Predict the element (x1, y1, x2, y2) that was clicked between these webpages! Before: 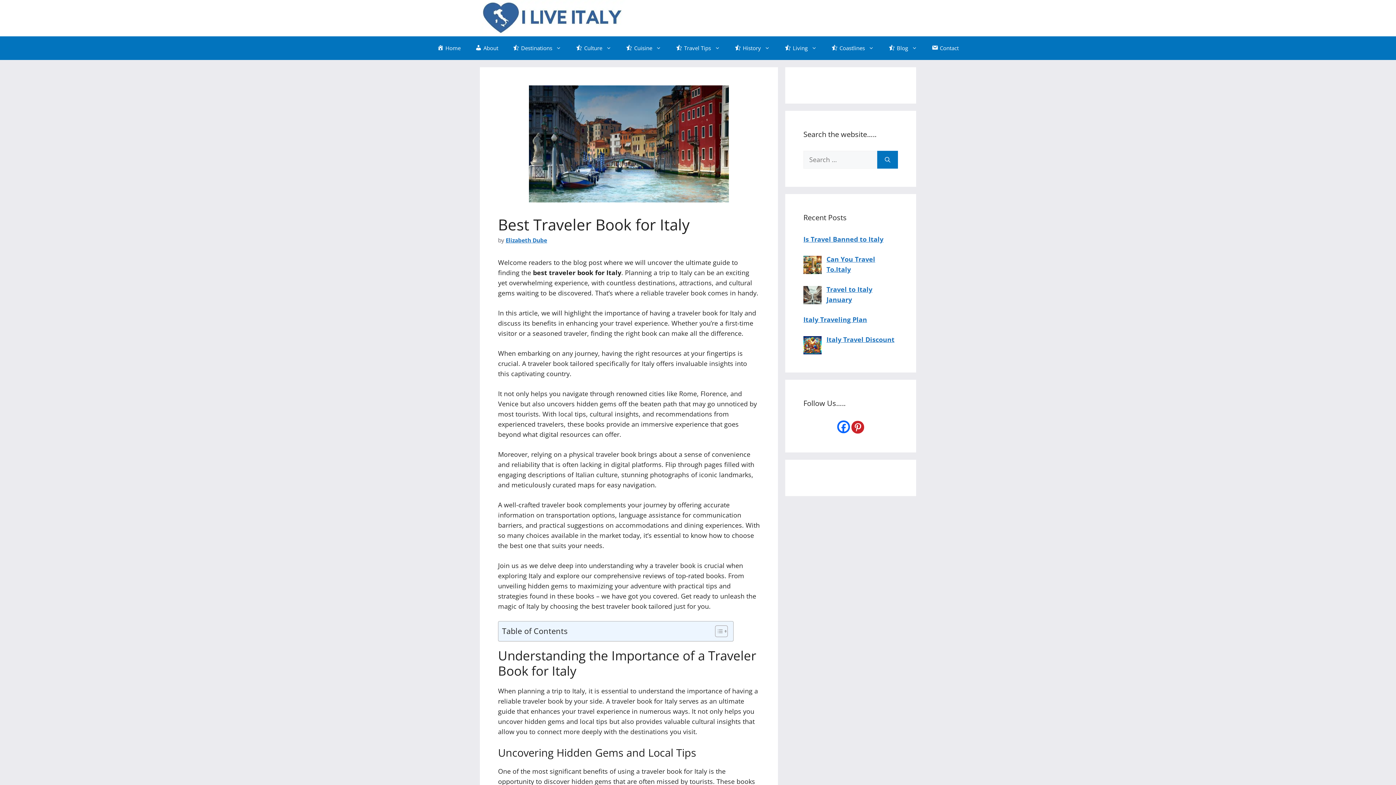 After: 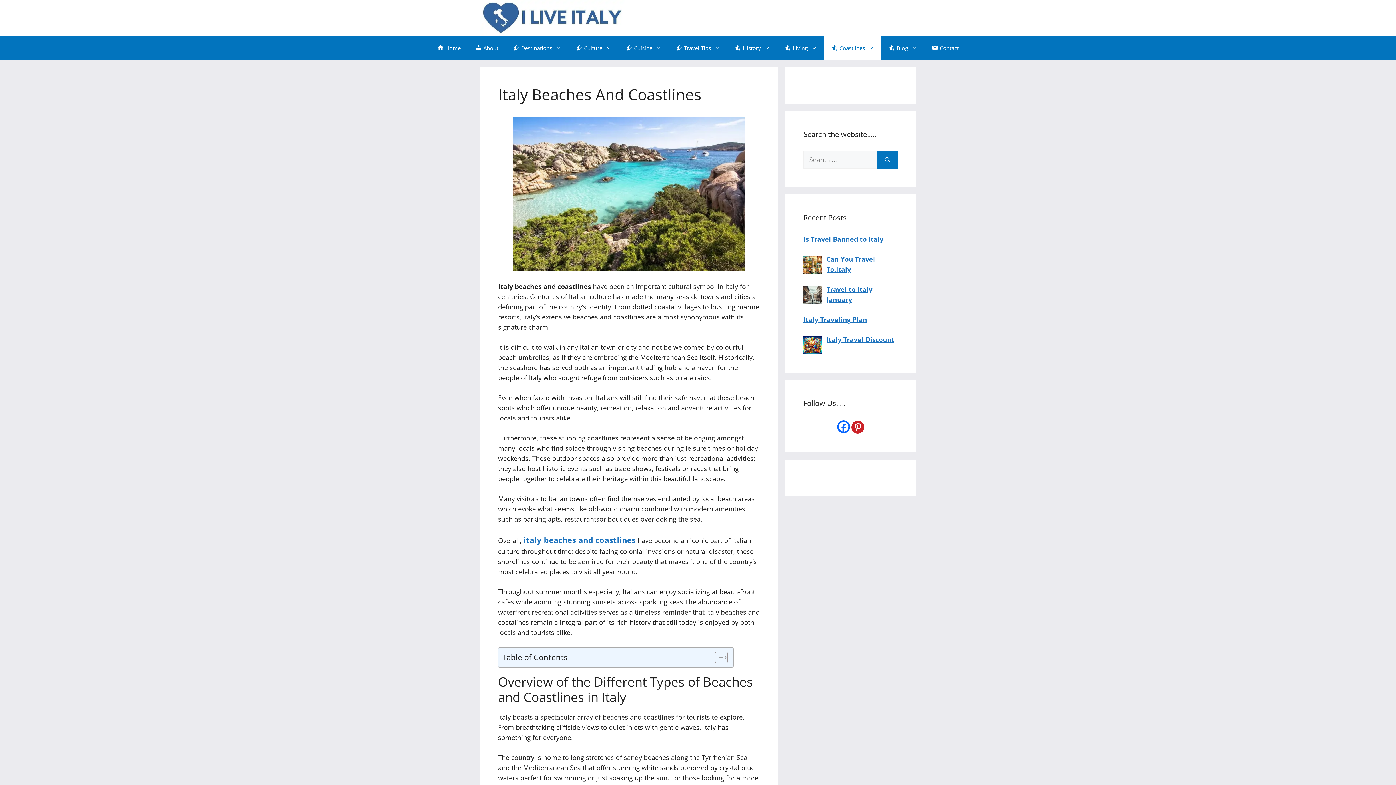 Action: label: Coastlines bbox: (824, 36, 881, 59)